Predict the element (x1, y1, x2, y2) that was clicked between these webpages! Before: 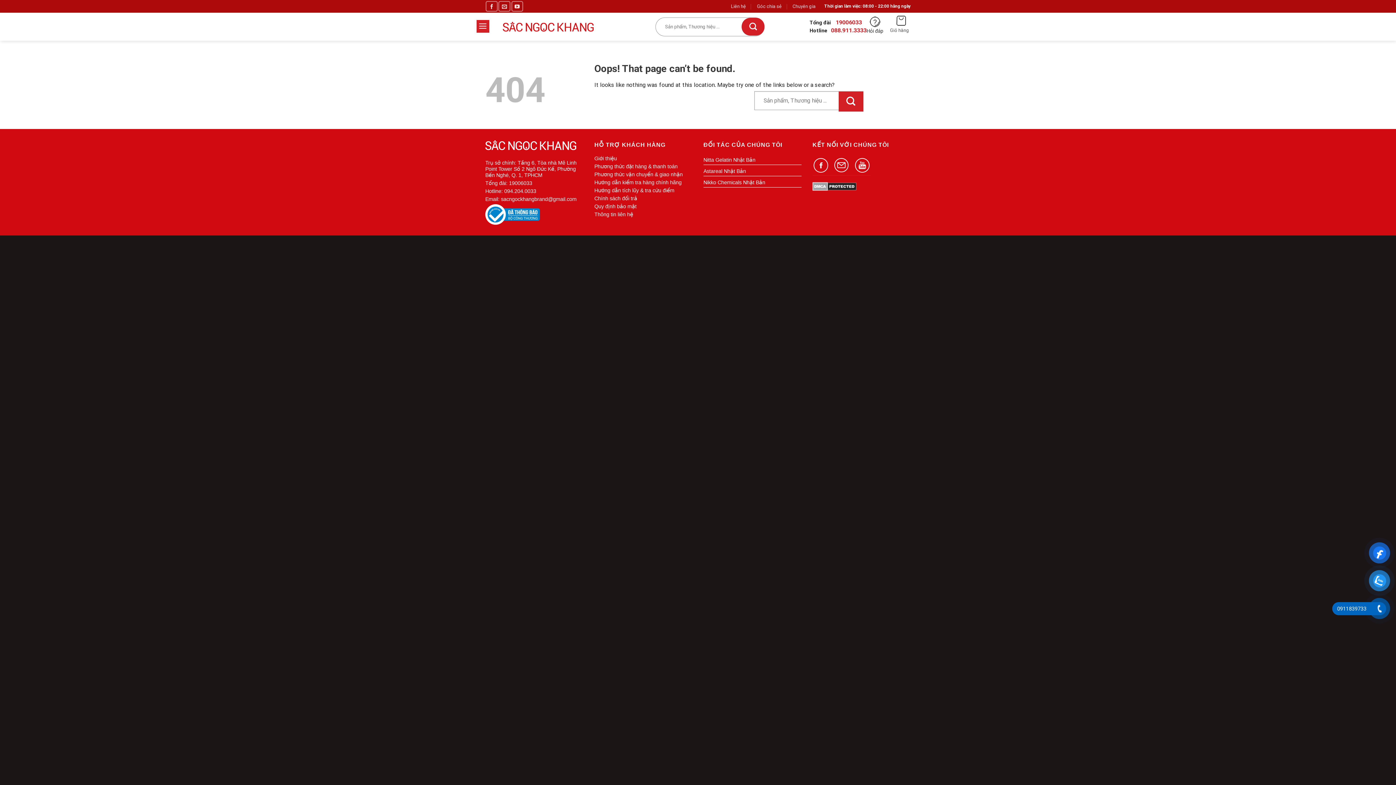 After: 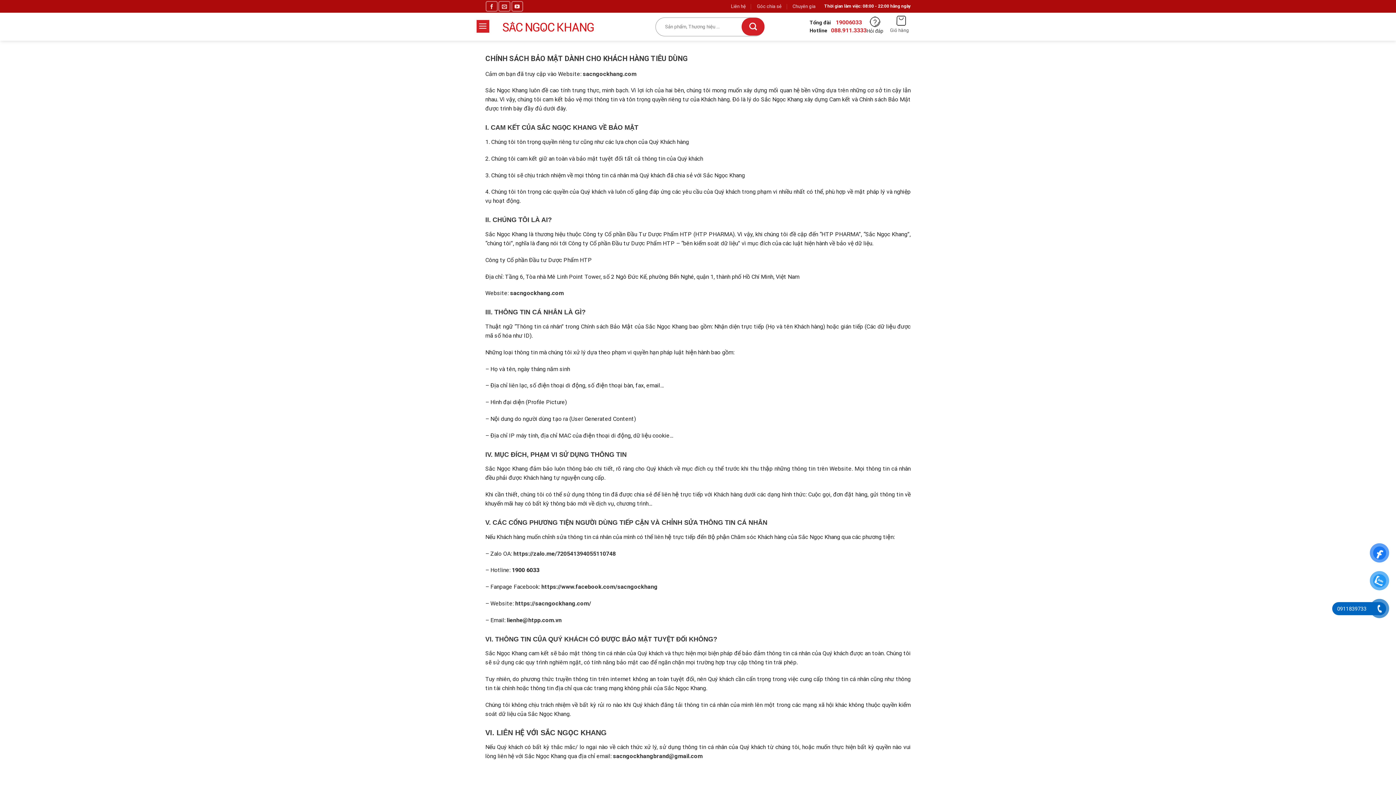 Action: bbox: (594, 203, 636, 209) label: Quy định bảo mật